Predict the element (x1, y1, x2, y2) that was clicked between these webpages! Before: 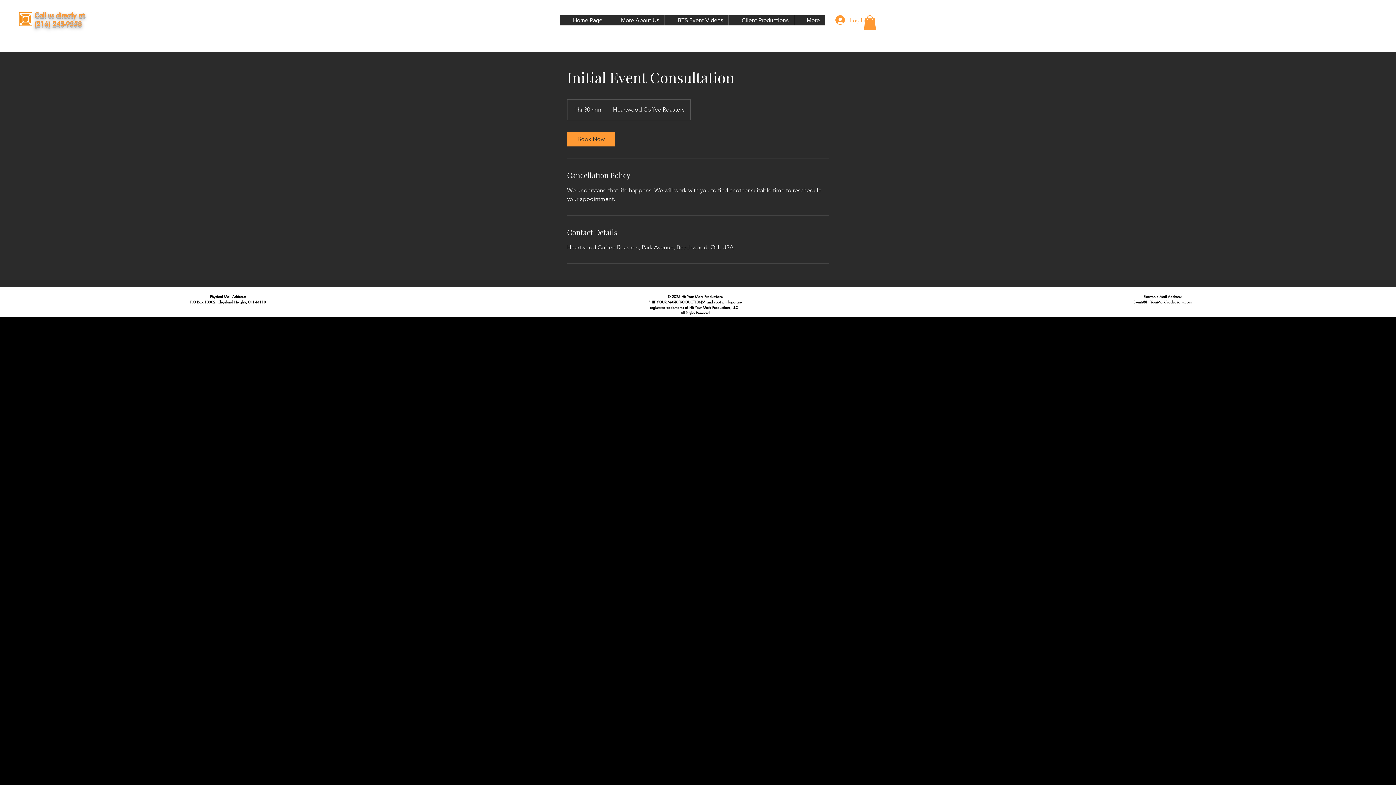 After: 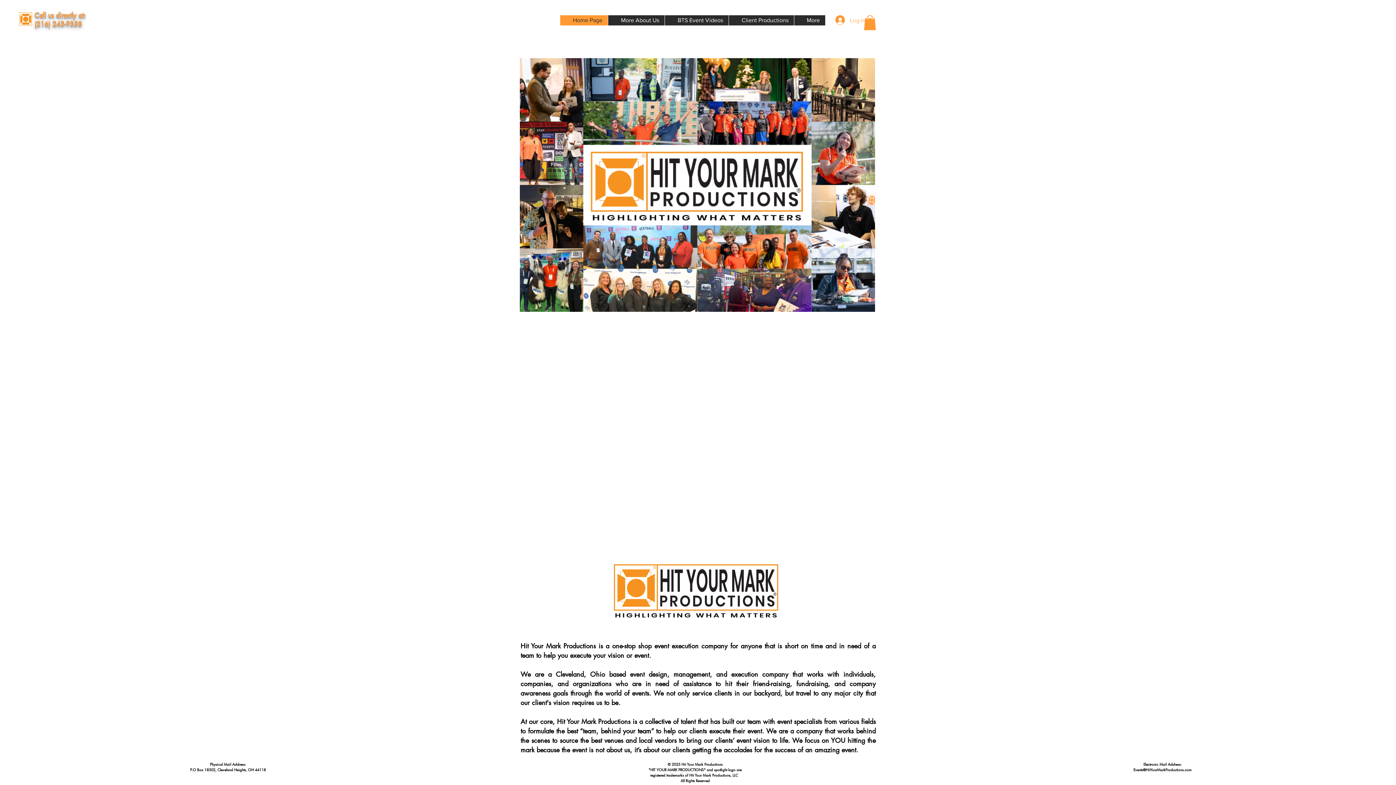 Action: bbox: (19, 12, 32, 25)